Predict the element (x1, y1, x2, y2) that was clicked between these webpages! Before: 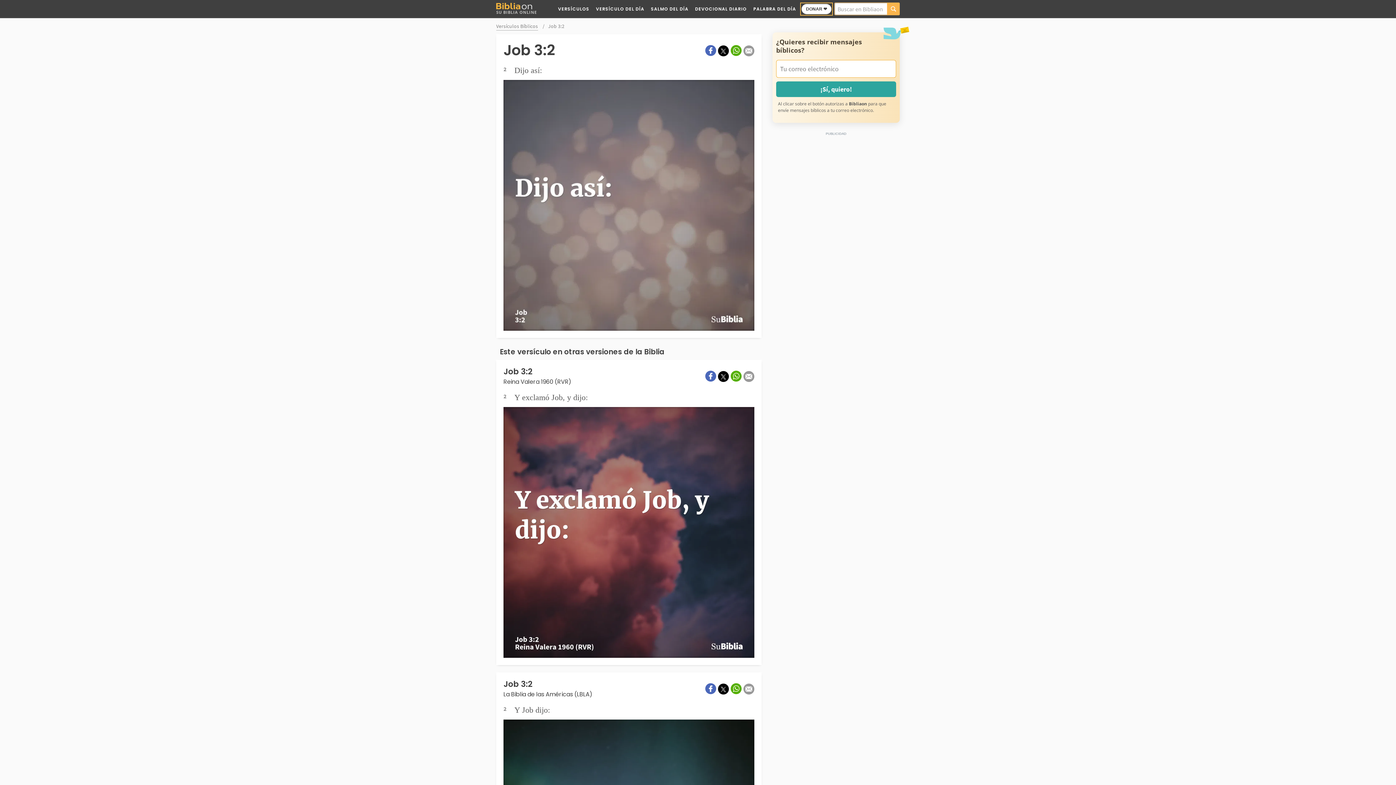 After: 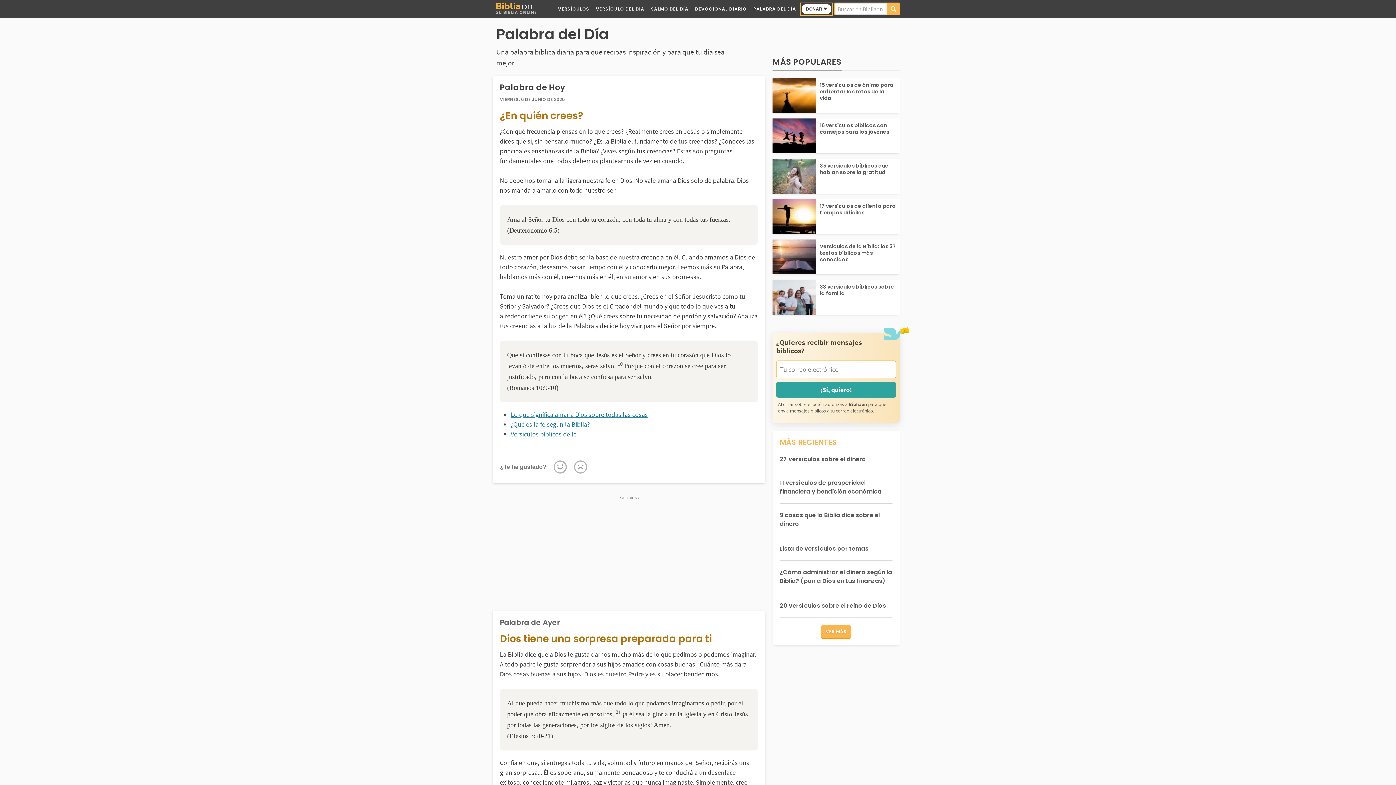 Action: bbox: (753, 0, 796, 18) label: PALABRA DEL DÍA